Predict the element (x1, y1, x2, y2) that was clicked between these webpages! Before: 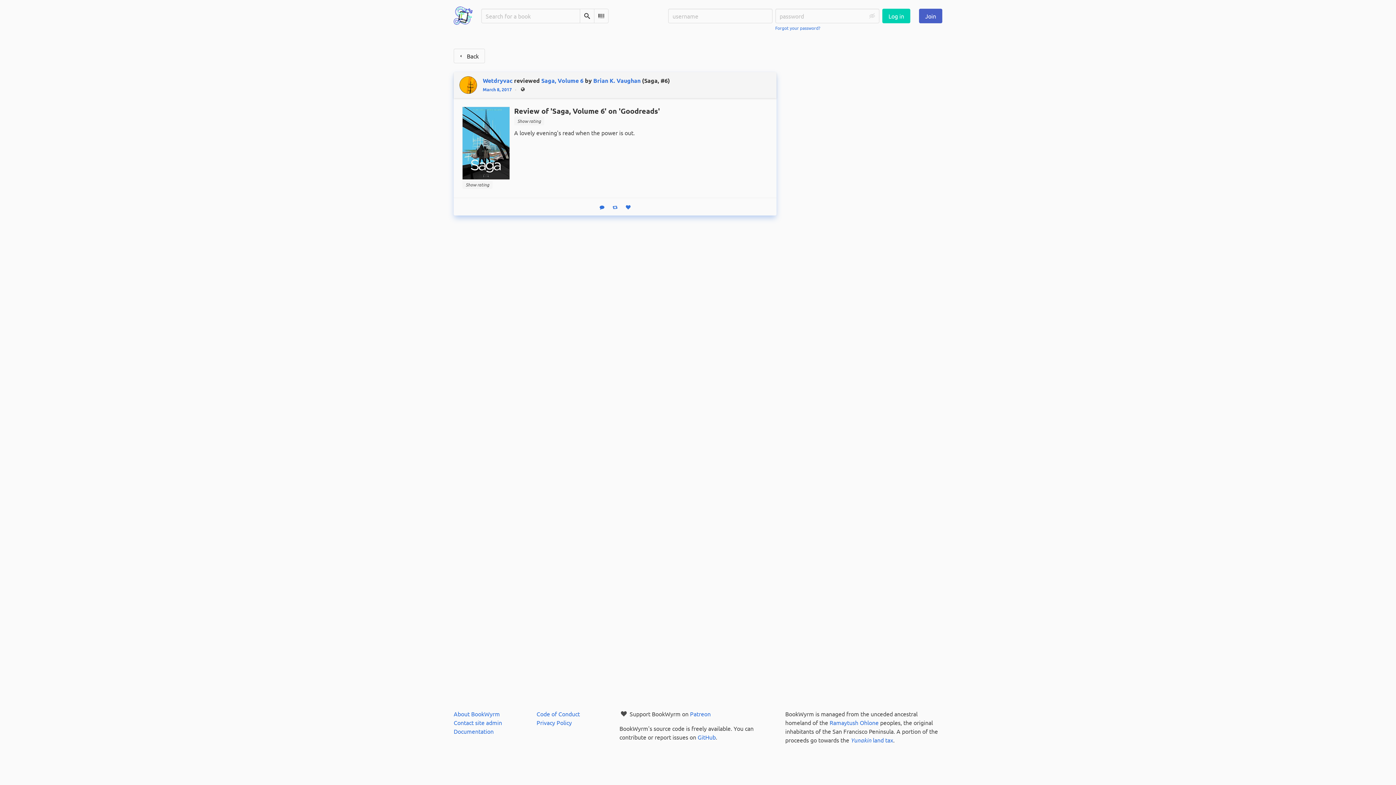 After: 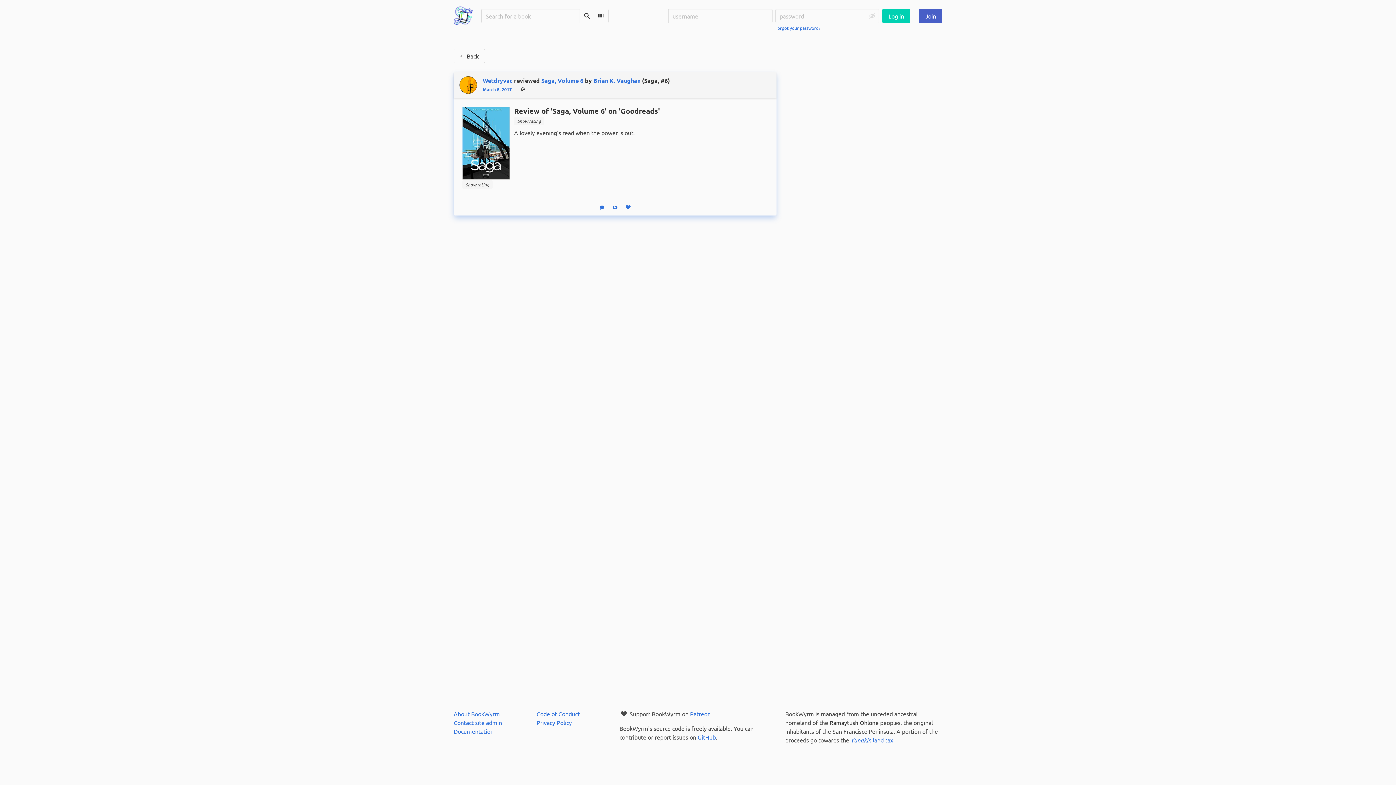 Action: bbox: (829, 719, 878, 726) label: Ramaytush Ohlone